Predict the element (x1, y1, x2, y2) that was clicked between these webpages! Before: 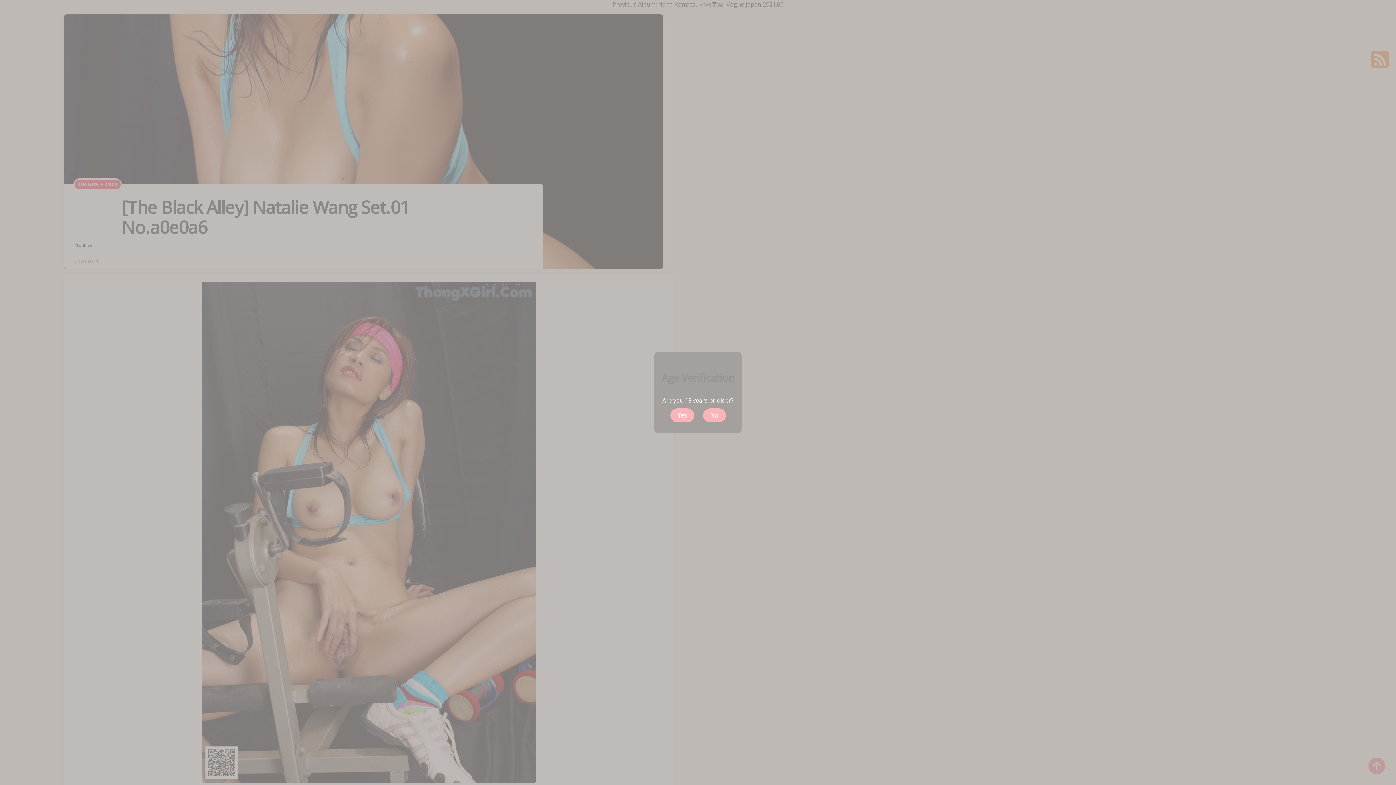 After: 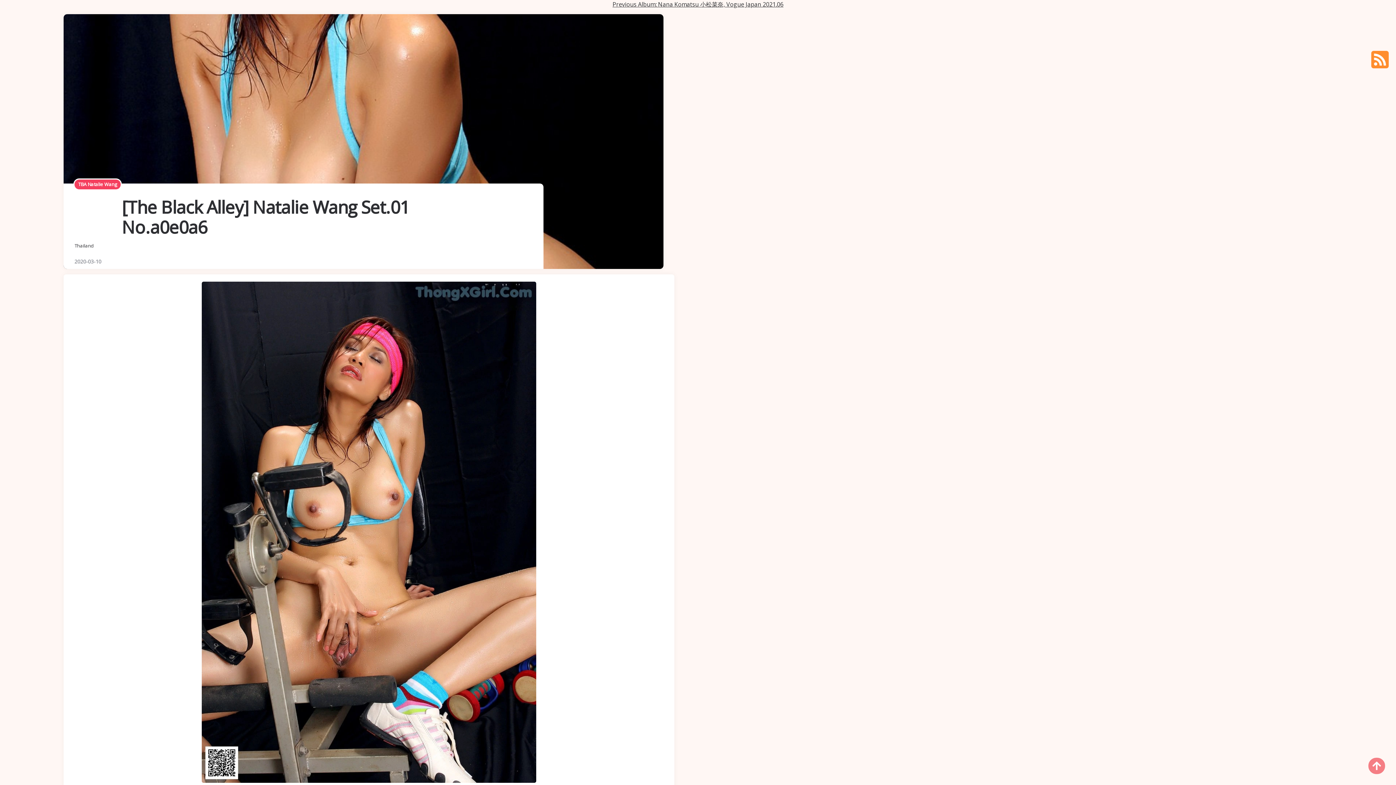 Action: bbox: (670, 408, 694, 422) label: Yes